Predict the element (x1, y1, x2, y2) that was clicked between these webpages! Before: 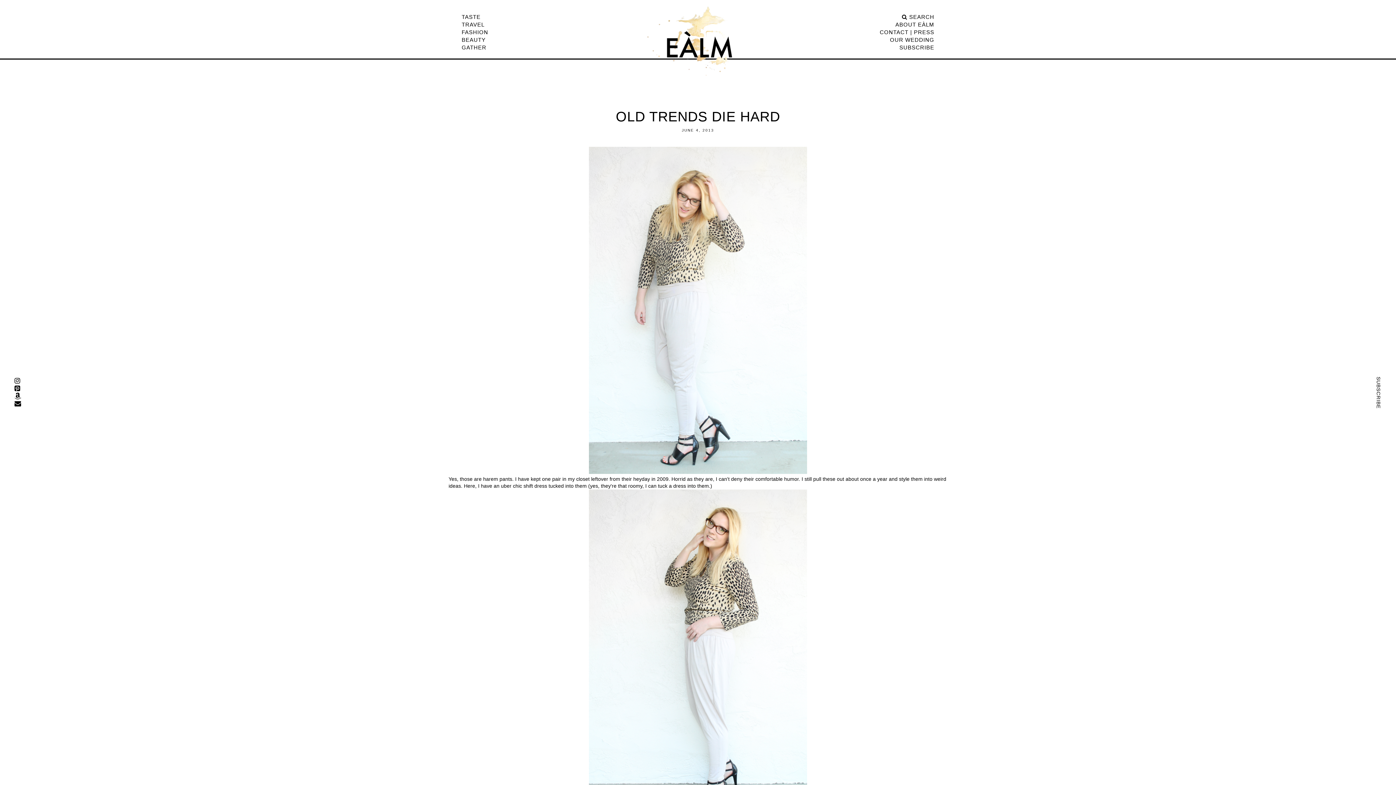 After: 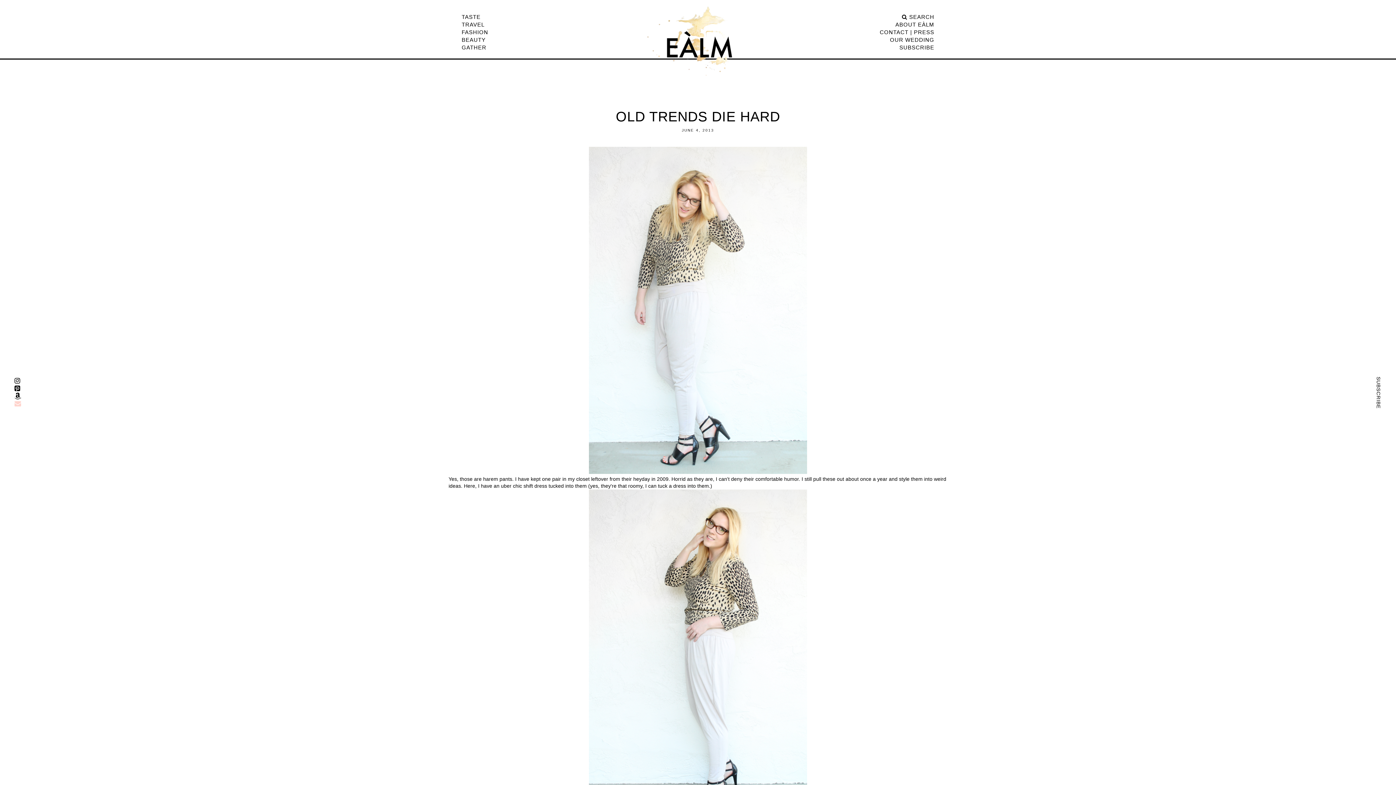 Action: bbox: (14, 400, 21, 408)